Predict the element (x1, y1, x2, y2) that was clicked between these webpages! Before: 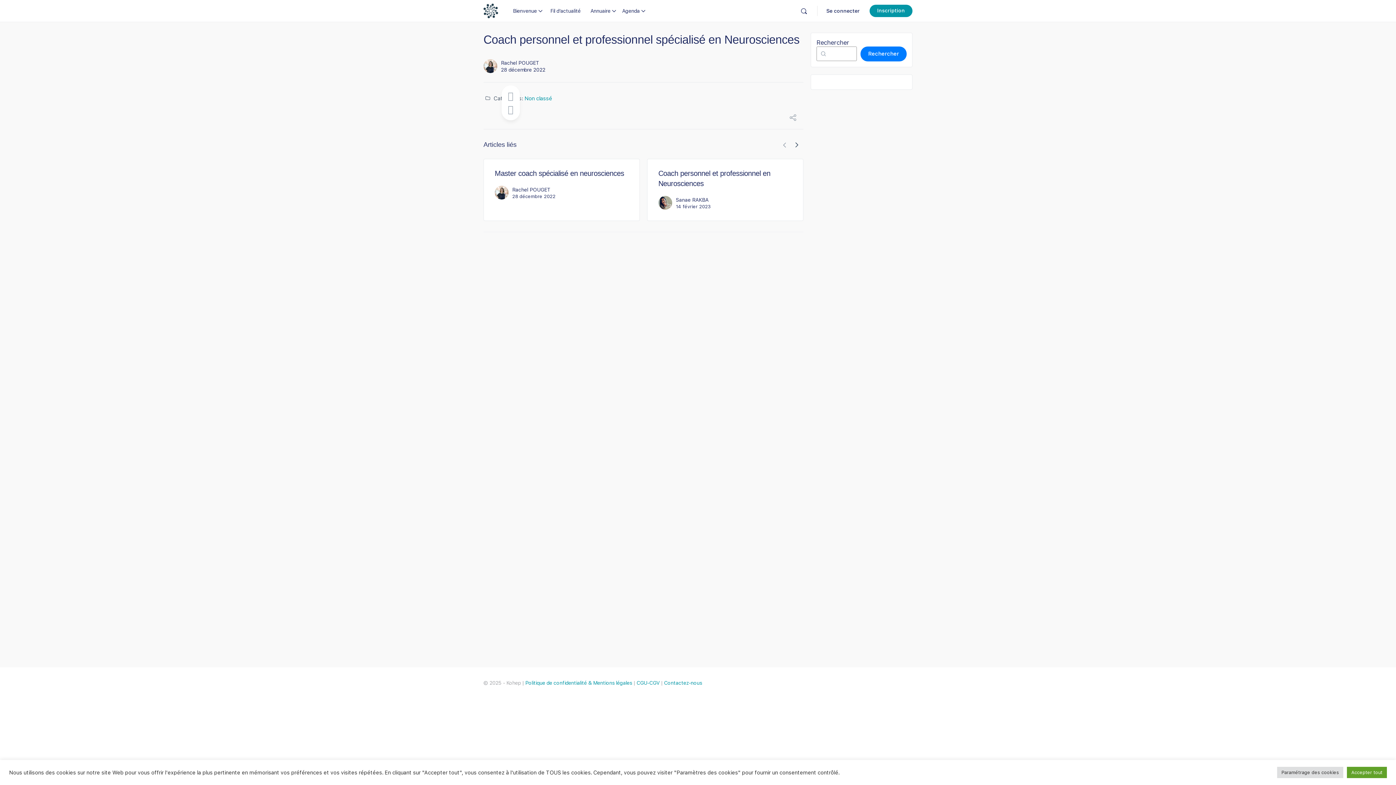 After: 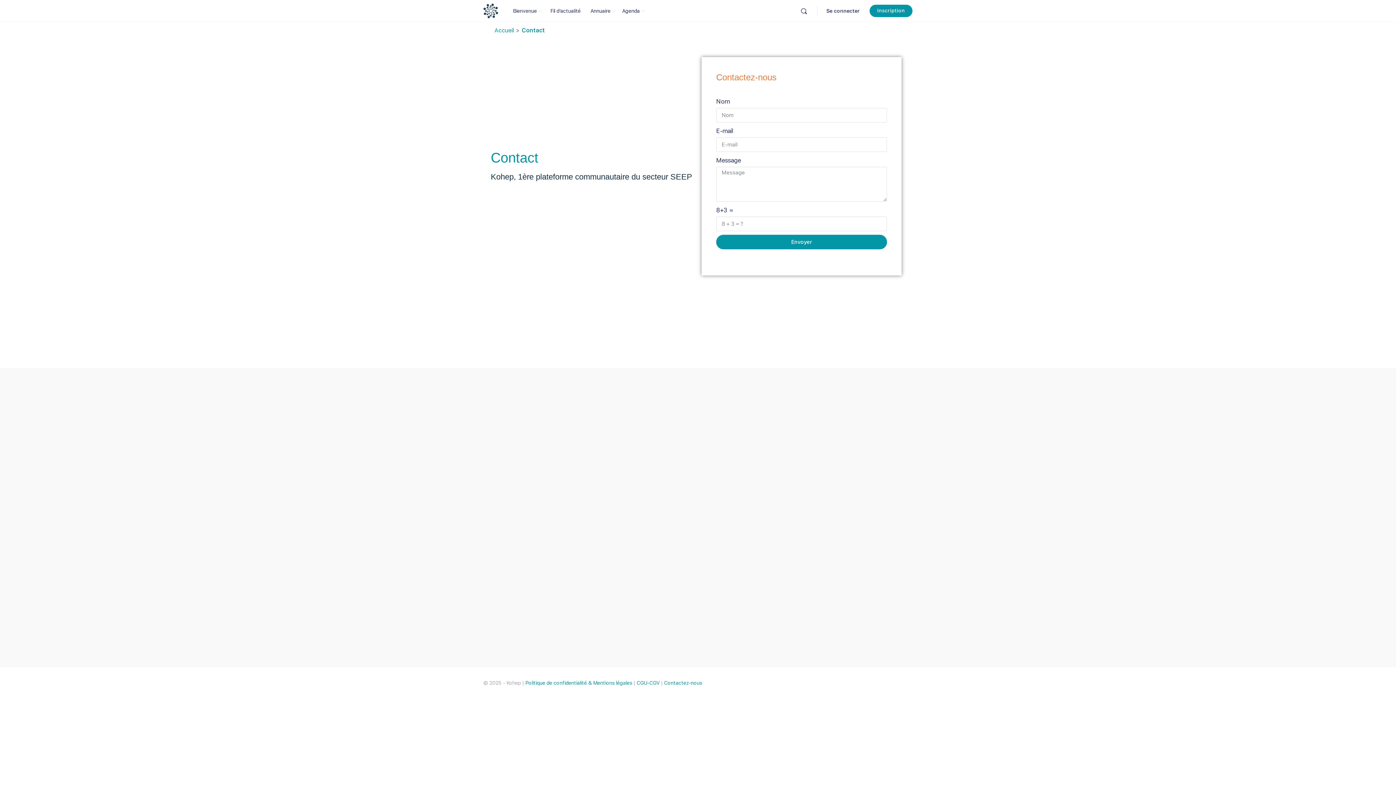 Action: label: Contactez-nous bbox: (664, 680, 702, 686)